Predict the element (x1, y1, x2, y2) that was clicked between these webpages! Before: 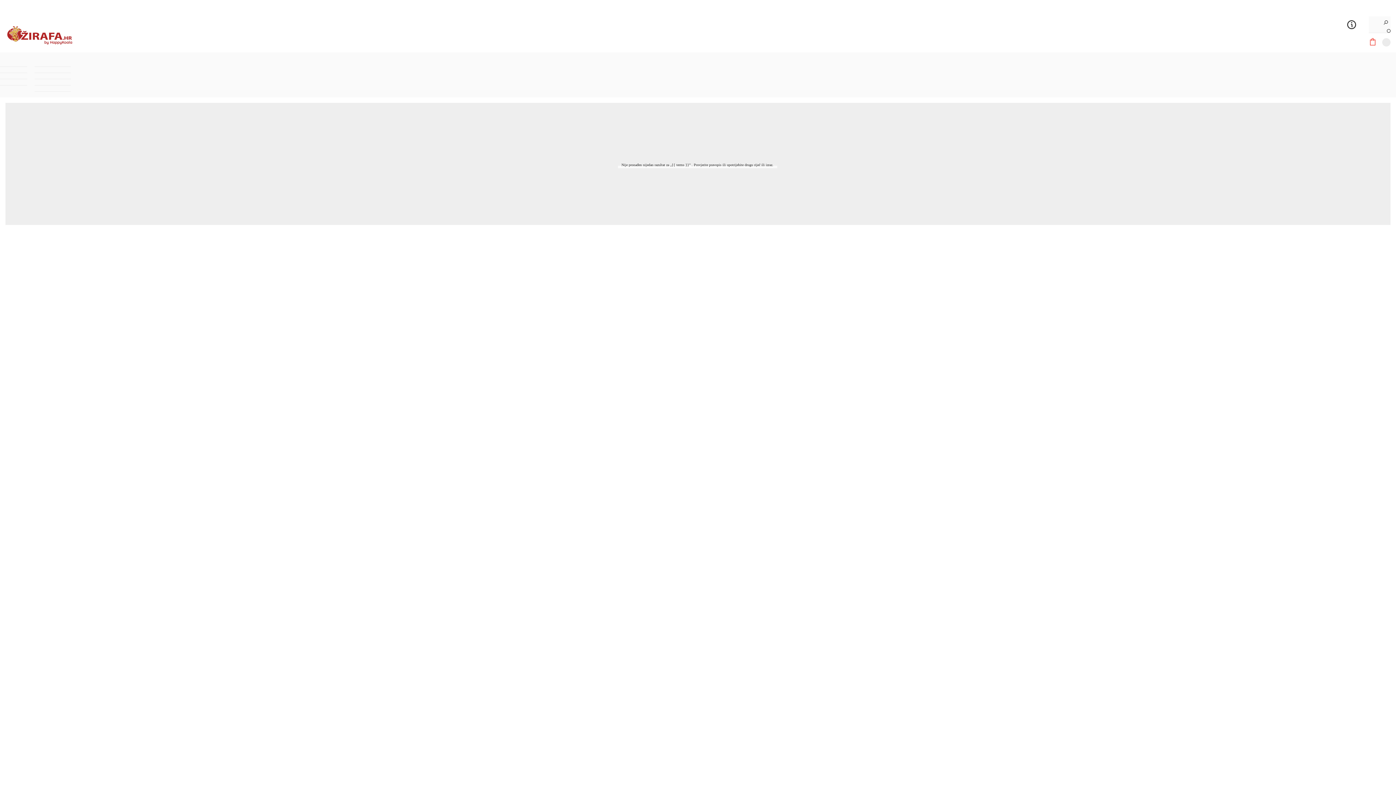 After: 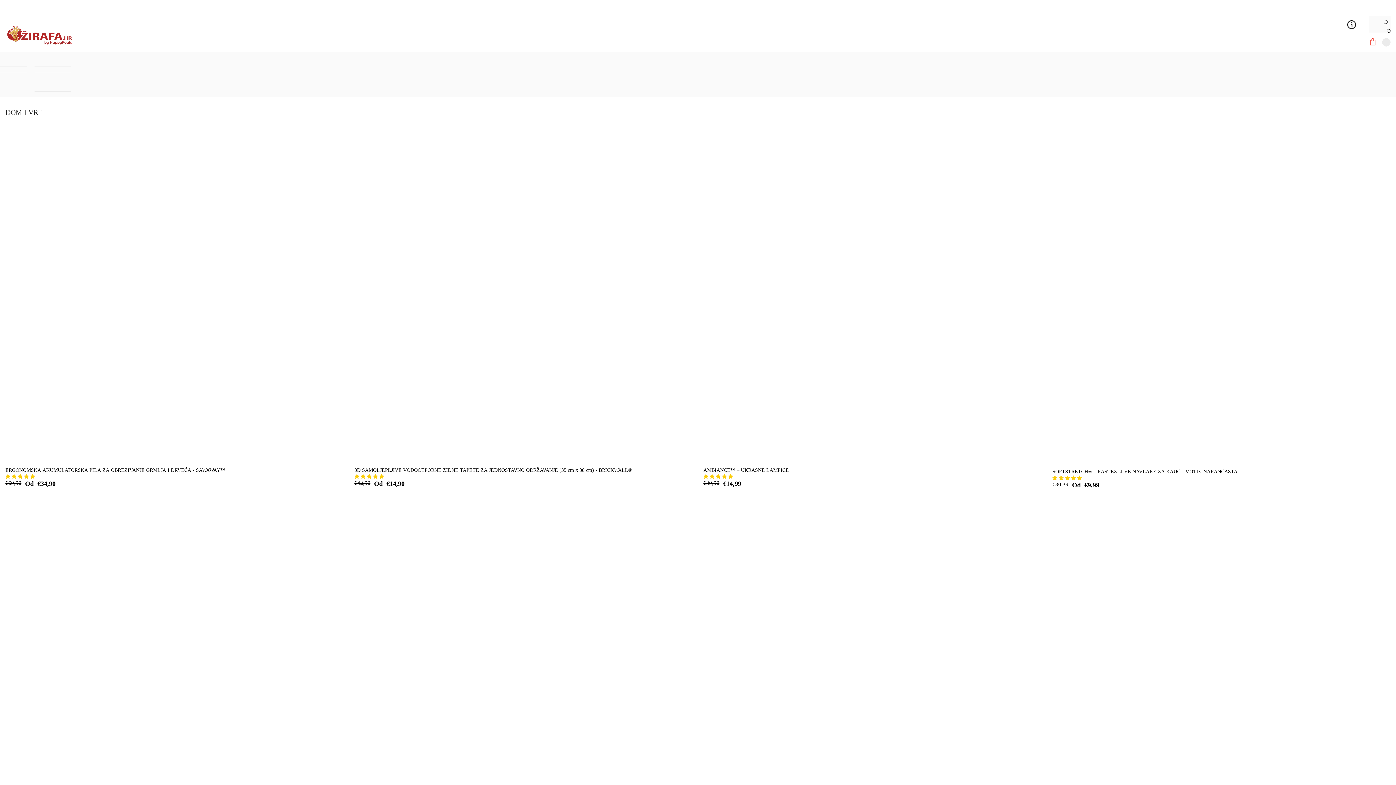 Action: bbox: (78, 52, 92, 60) label: DOM I VRT